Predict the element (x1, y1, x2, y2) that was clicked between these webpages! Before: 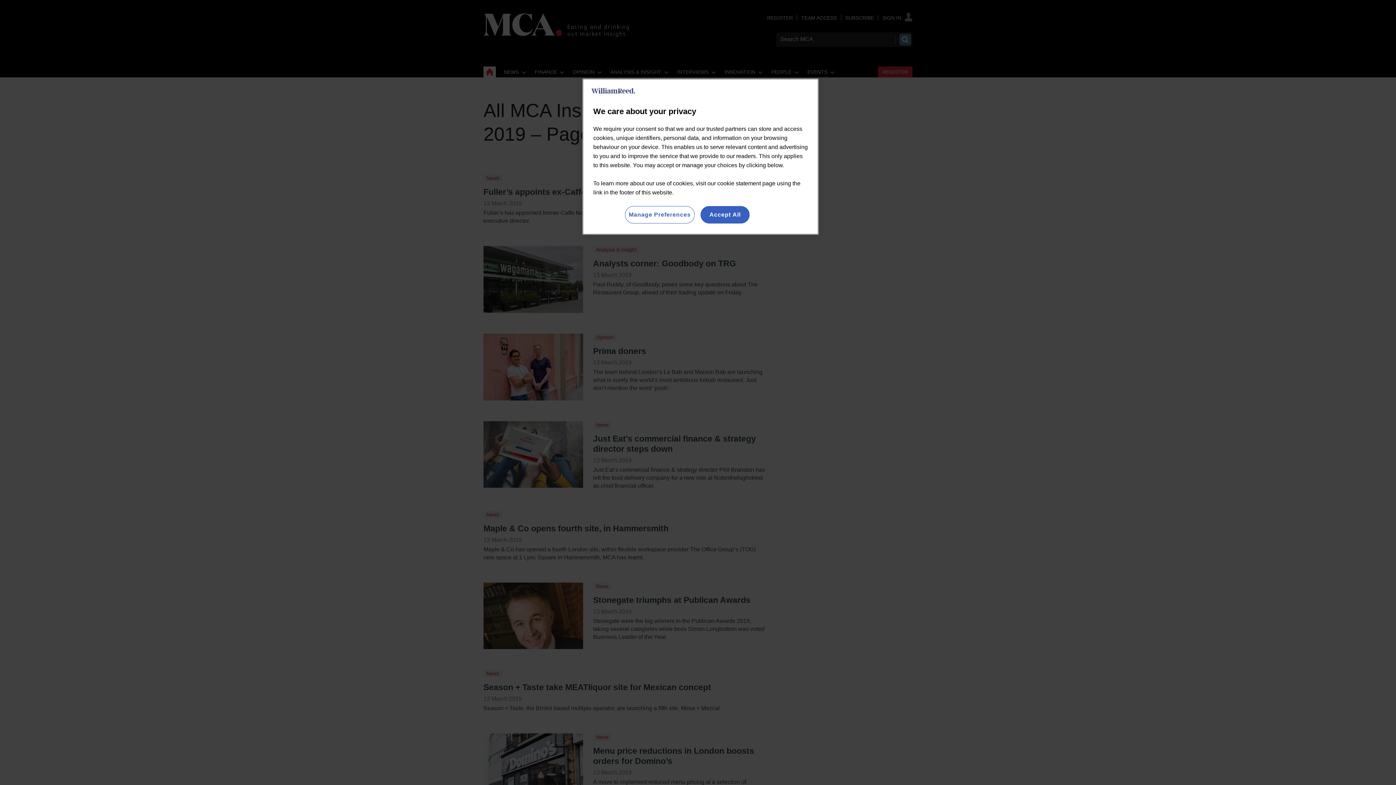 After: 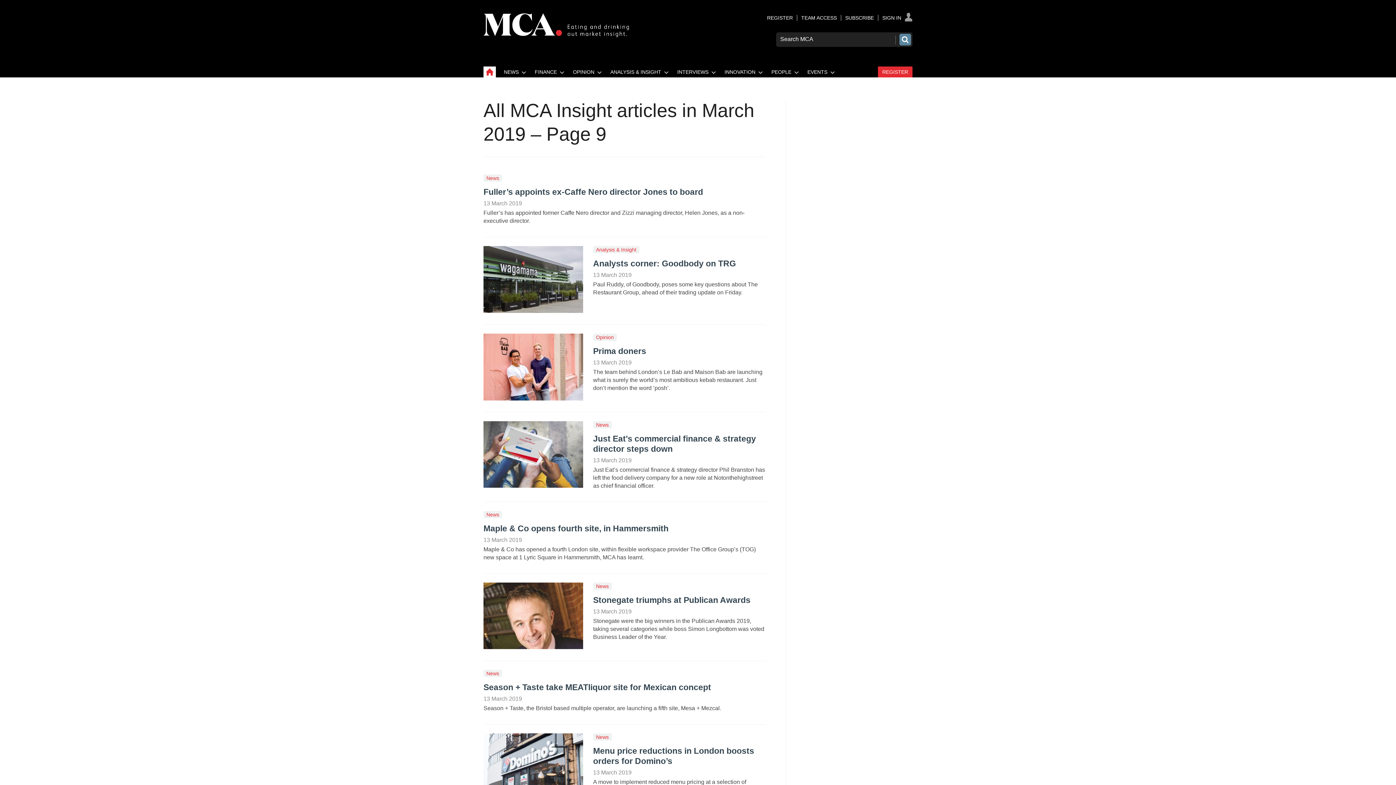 Action: label: Accept All bbox: (700, 206, 749, 223)